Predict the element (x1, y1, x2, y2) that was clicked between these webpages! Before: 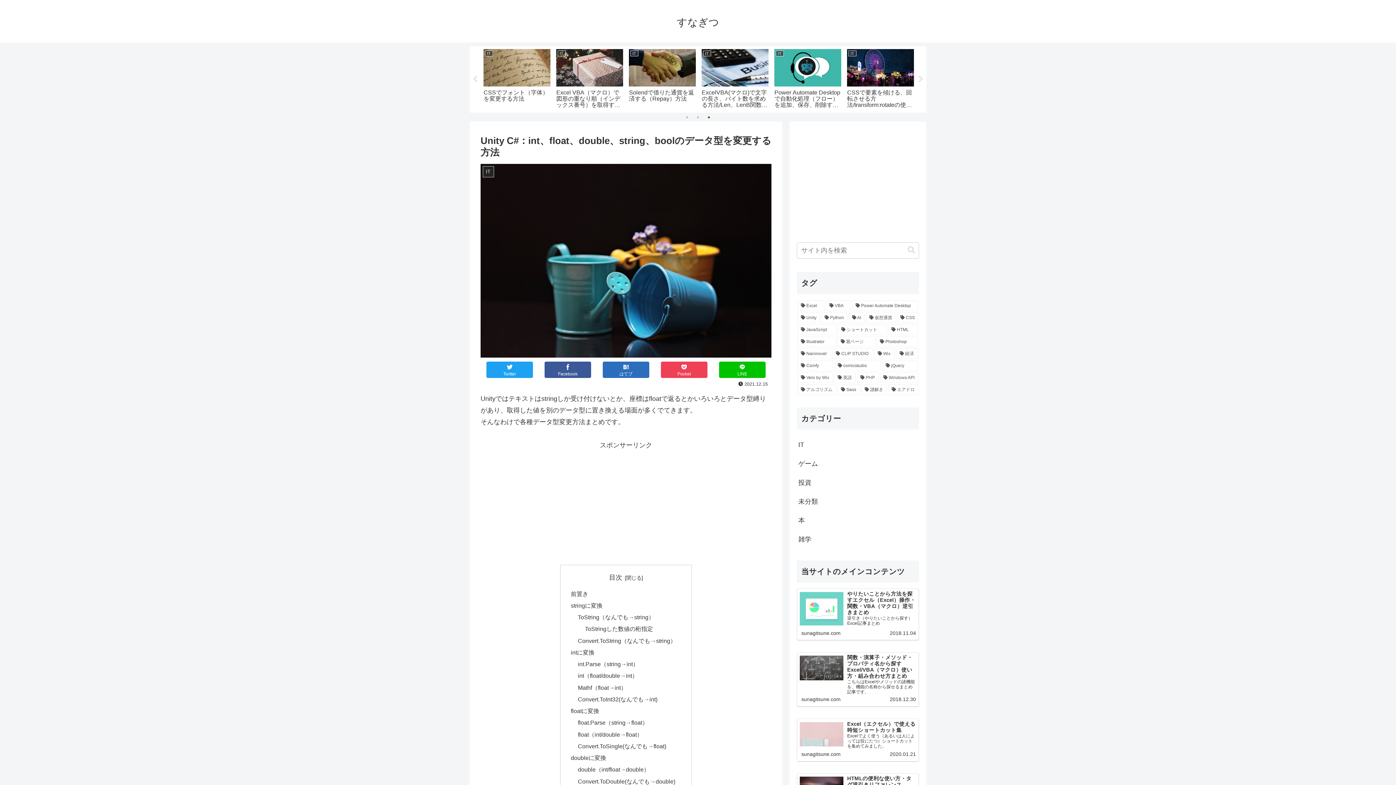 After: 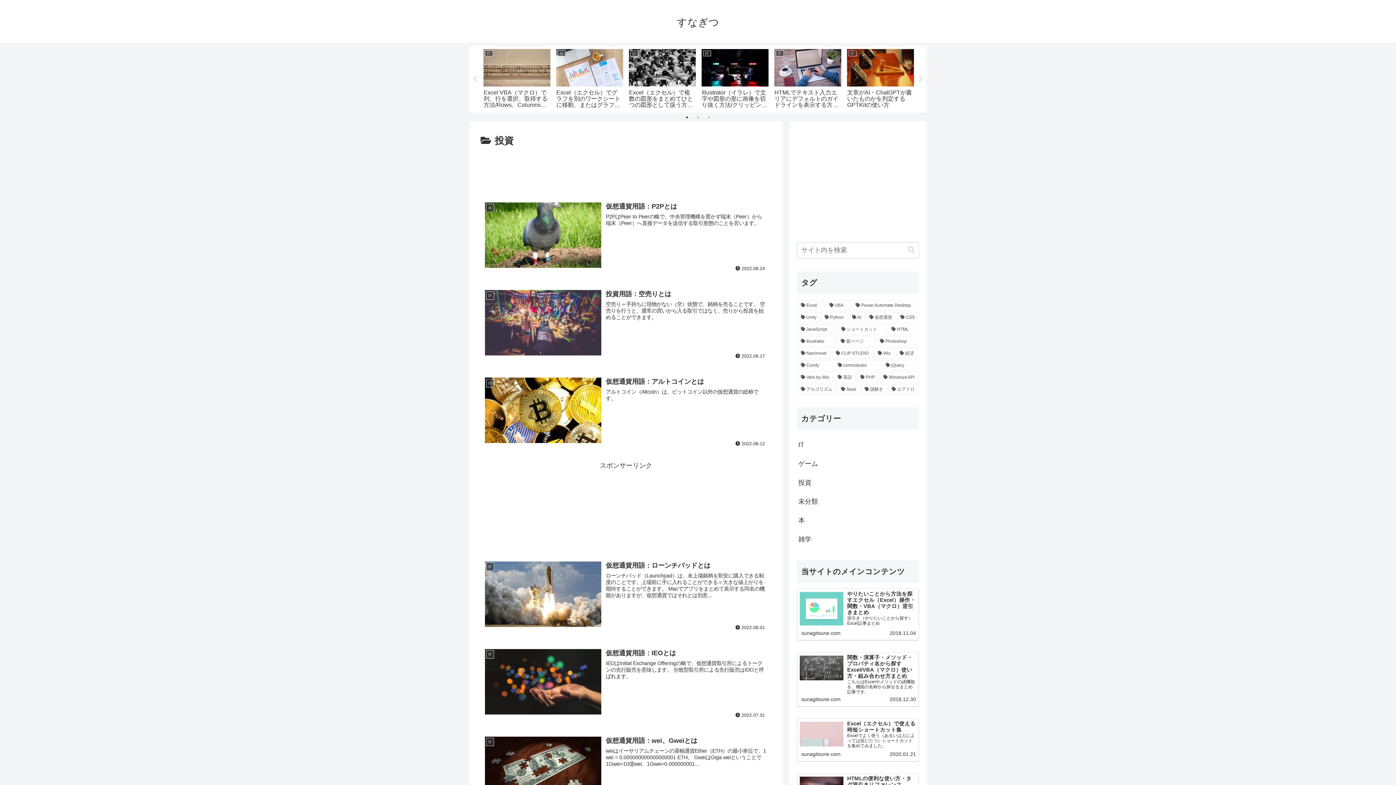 Action: label: 投資 bbox: (797, 473, 919, 492)